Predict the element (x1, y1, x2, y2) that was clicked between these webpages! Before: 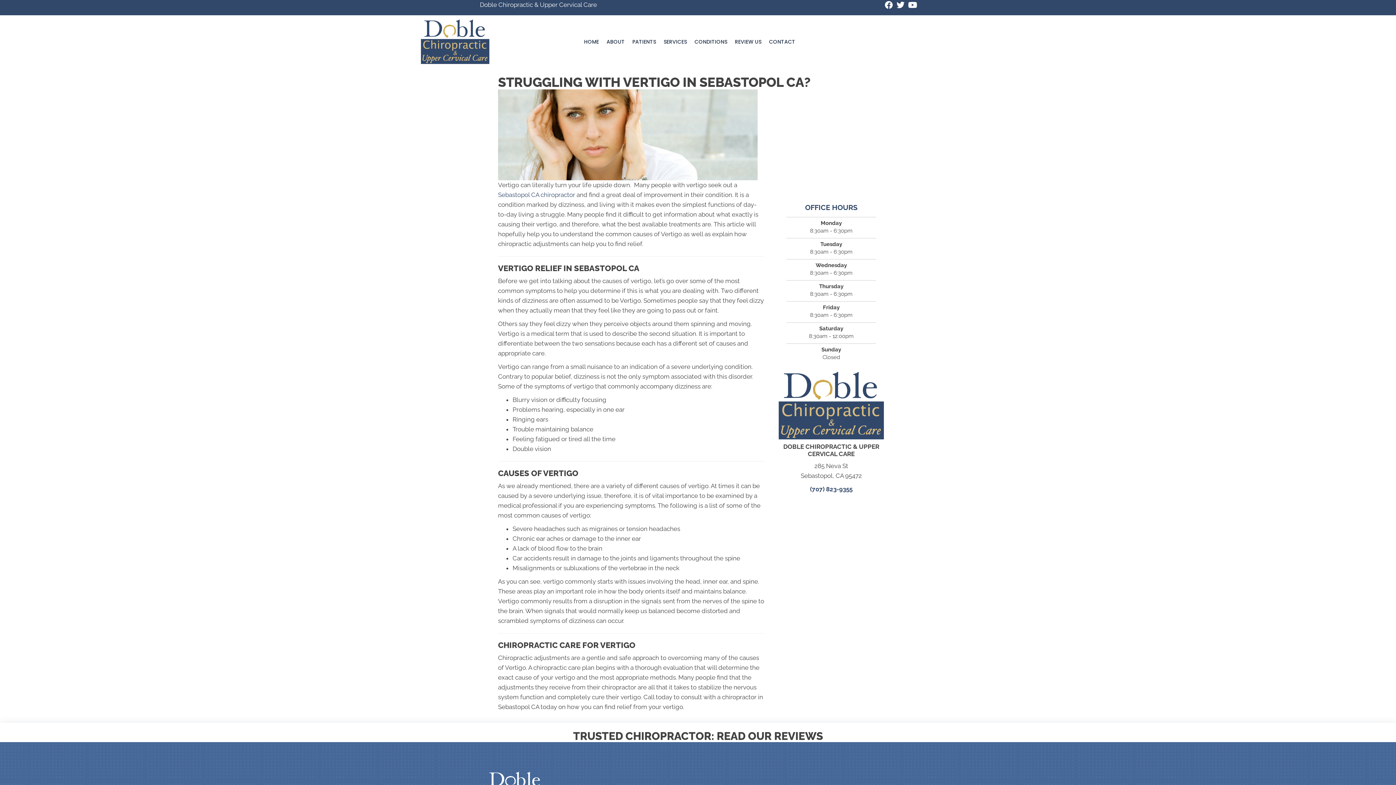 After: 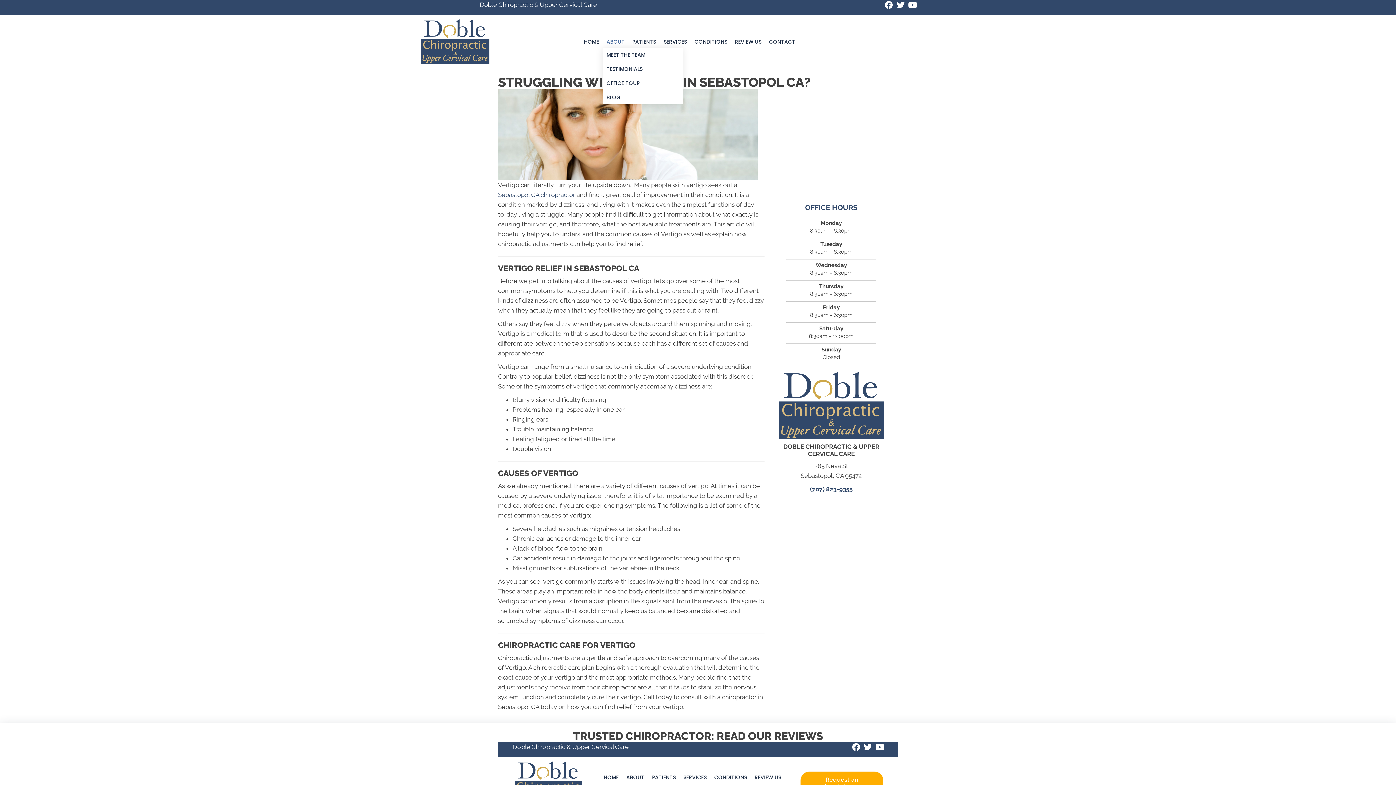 Action: label: ABOUT bbox: (603, 35, 628, 48)